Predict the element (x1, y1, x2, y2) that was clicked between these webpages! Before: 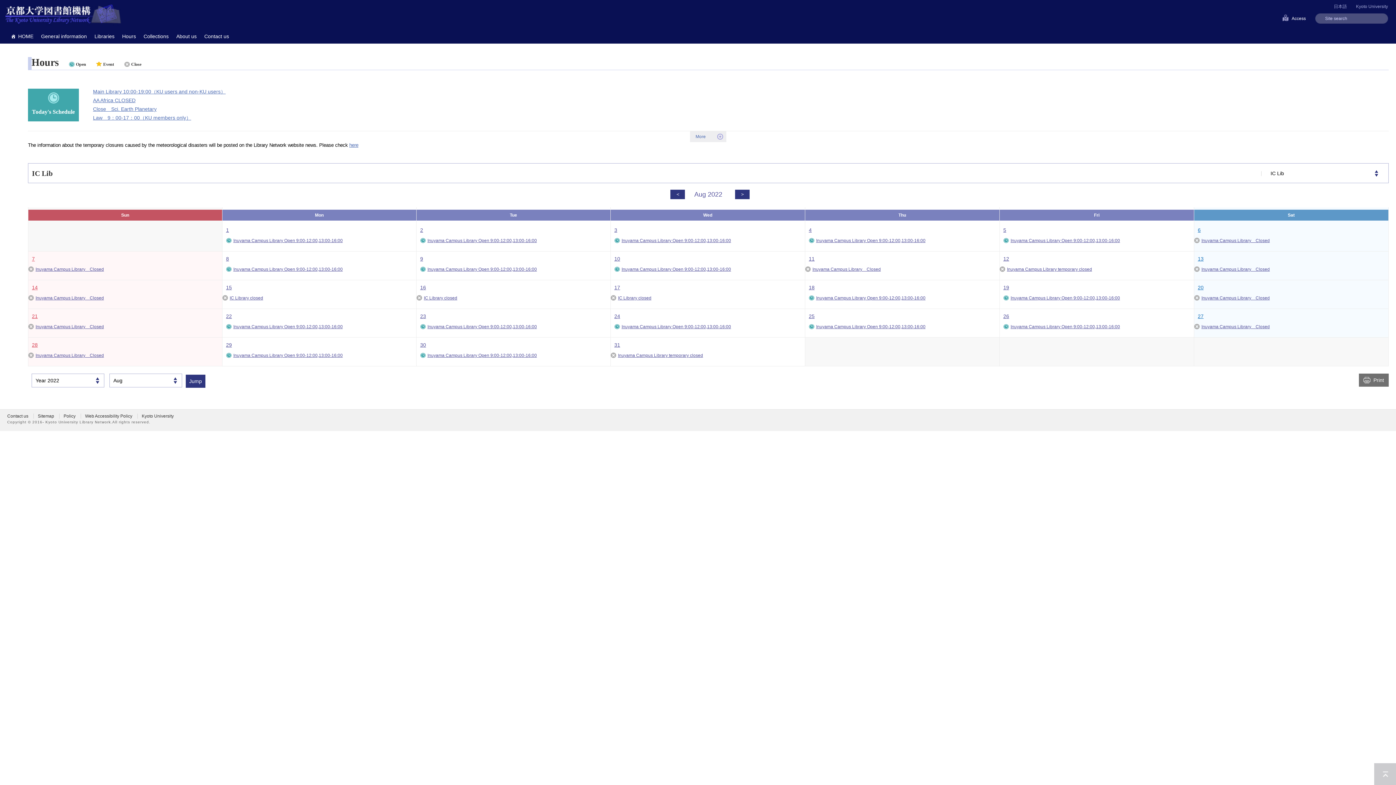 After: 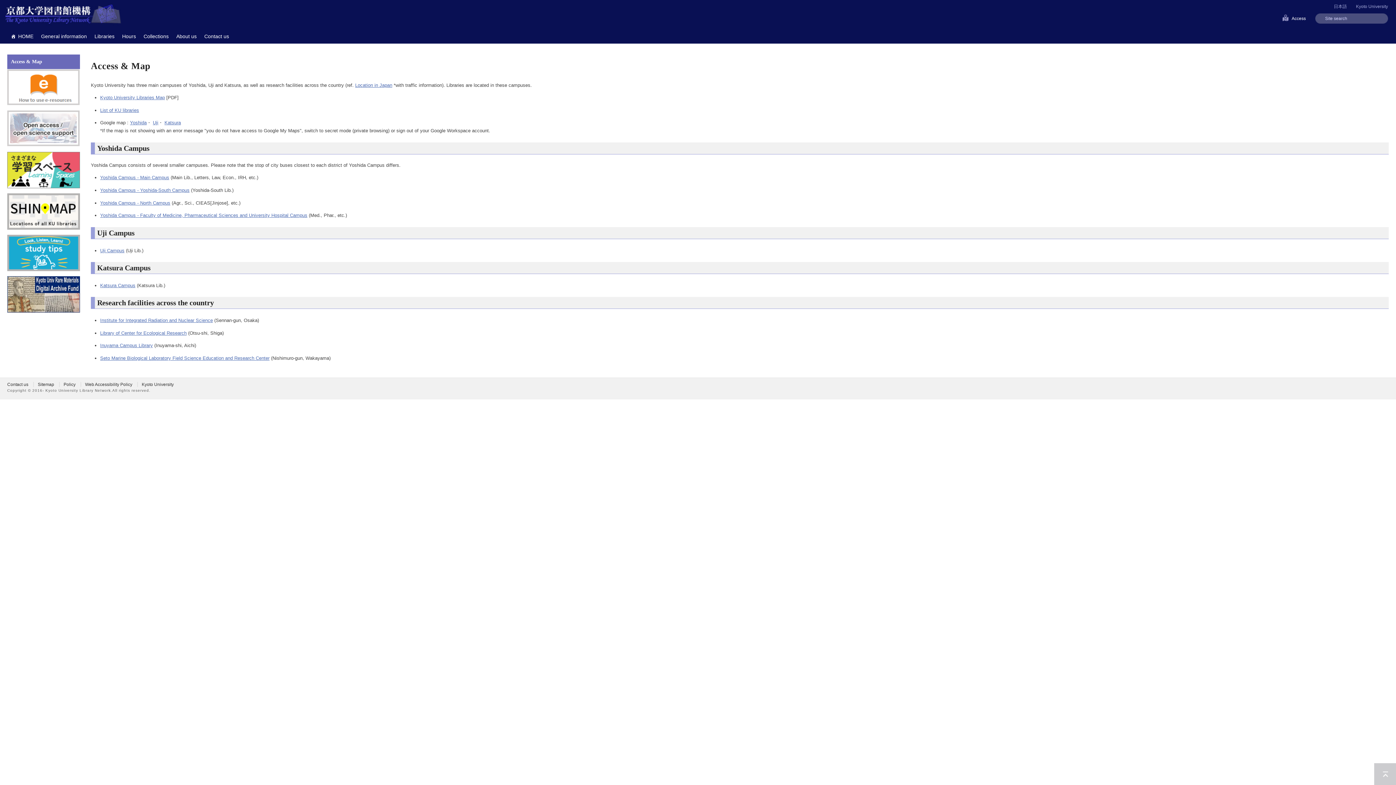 Action: label: Access bbox: (1292, 16, 1306, 21)